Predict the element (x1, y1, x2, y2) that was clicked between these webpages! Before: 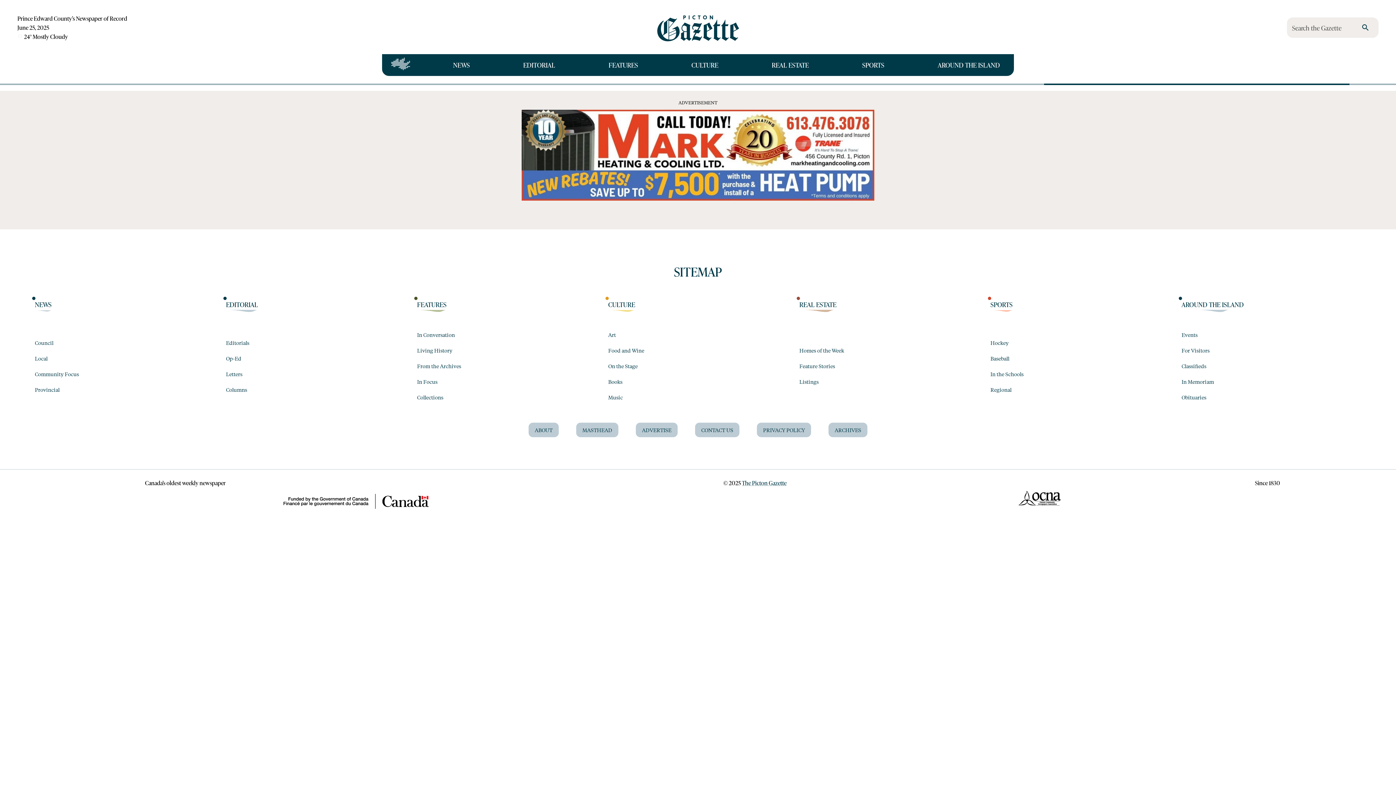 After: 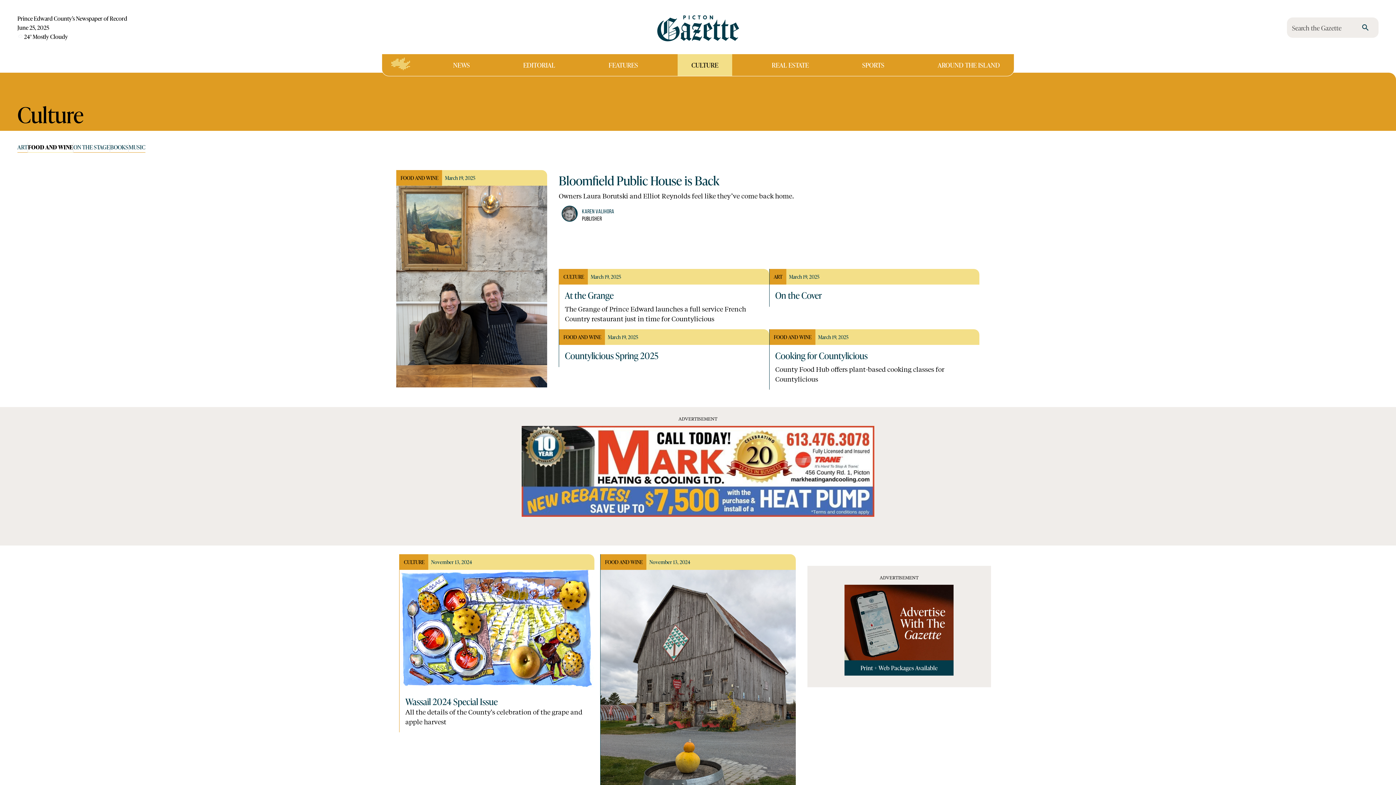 Action: label: Food and Wine bbox: (608, 342, 644, 358)